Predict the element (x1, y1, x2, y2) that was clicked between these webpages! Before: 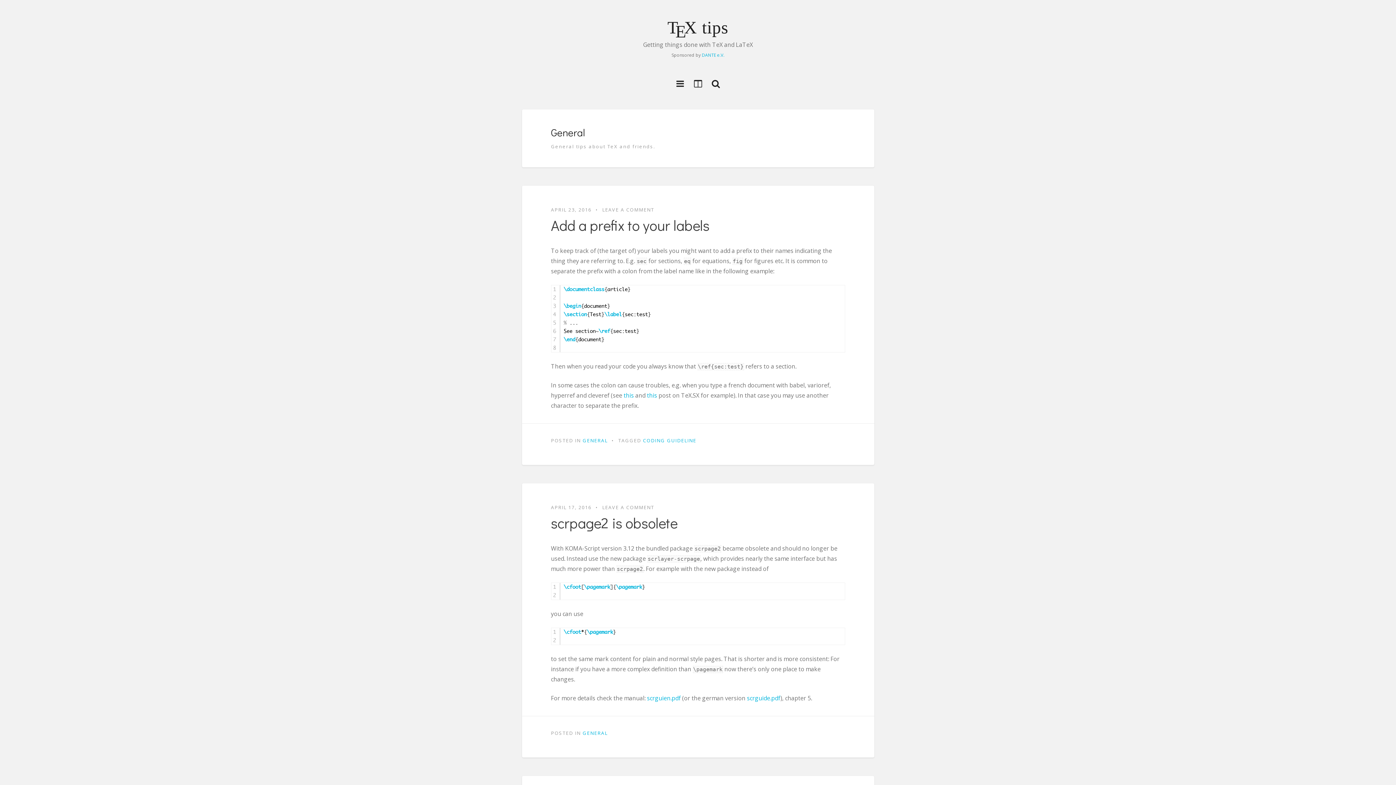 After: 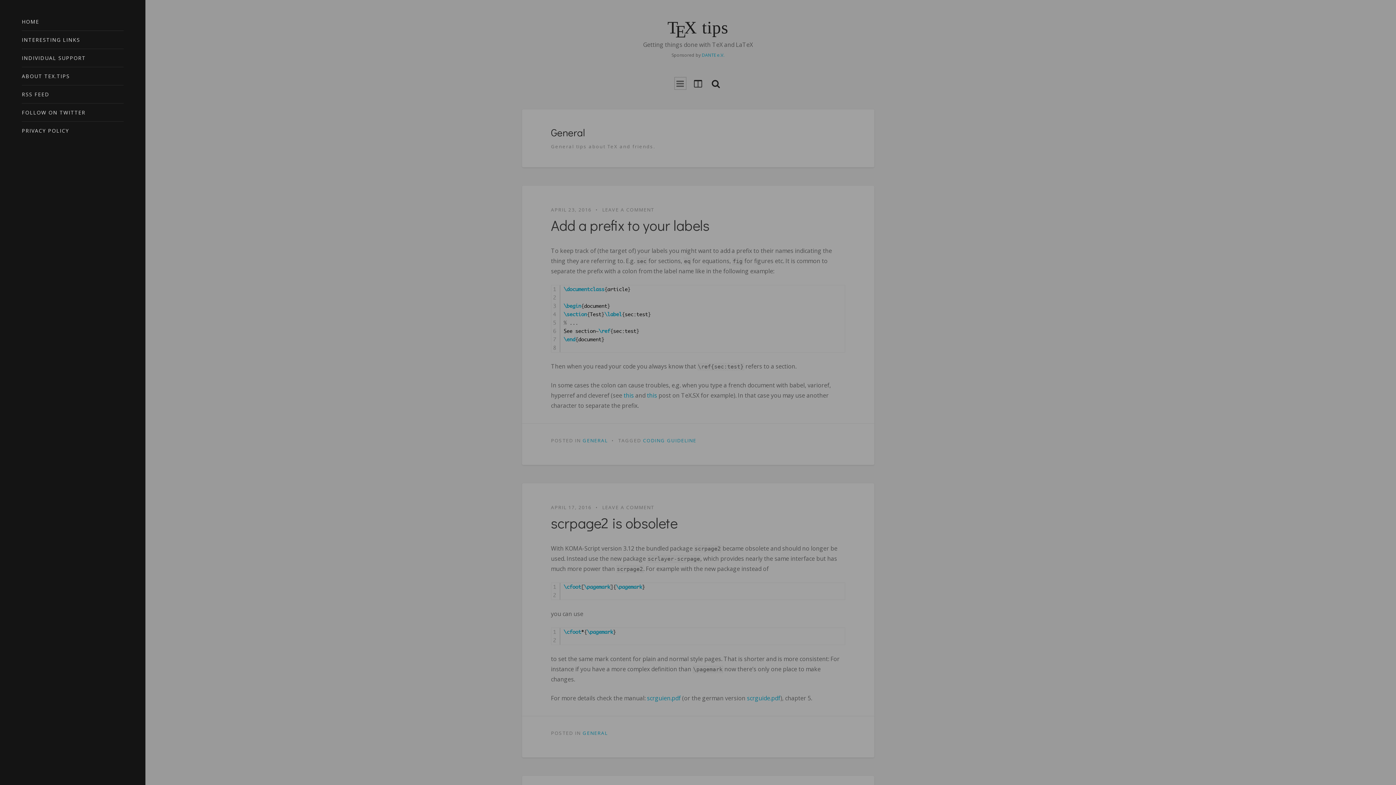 Action: bbox: (674, 77, 686, 89)